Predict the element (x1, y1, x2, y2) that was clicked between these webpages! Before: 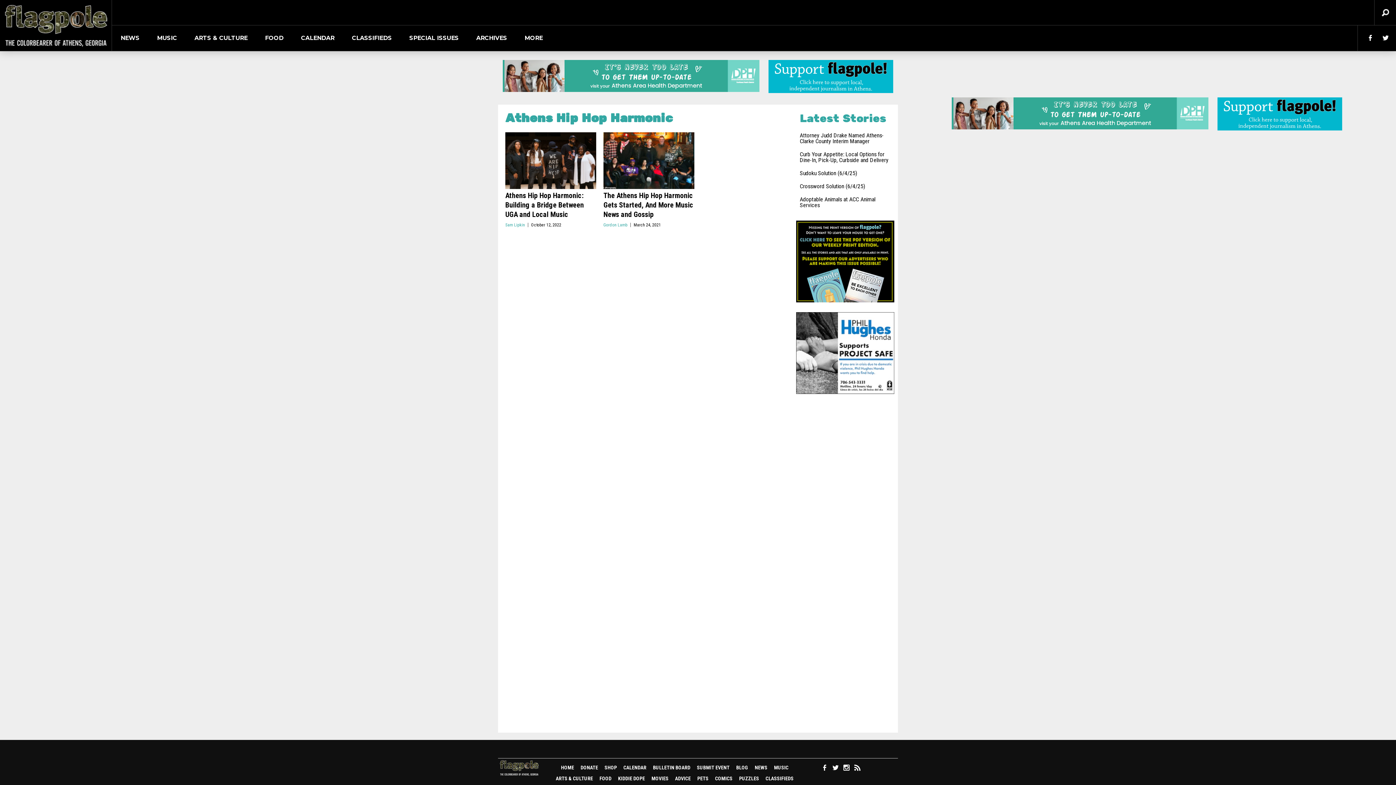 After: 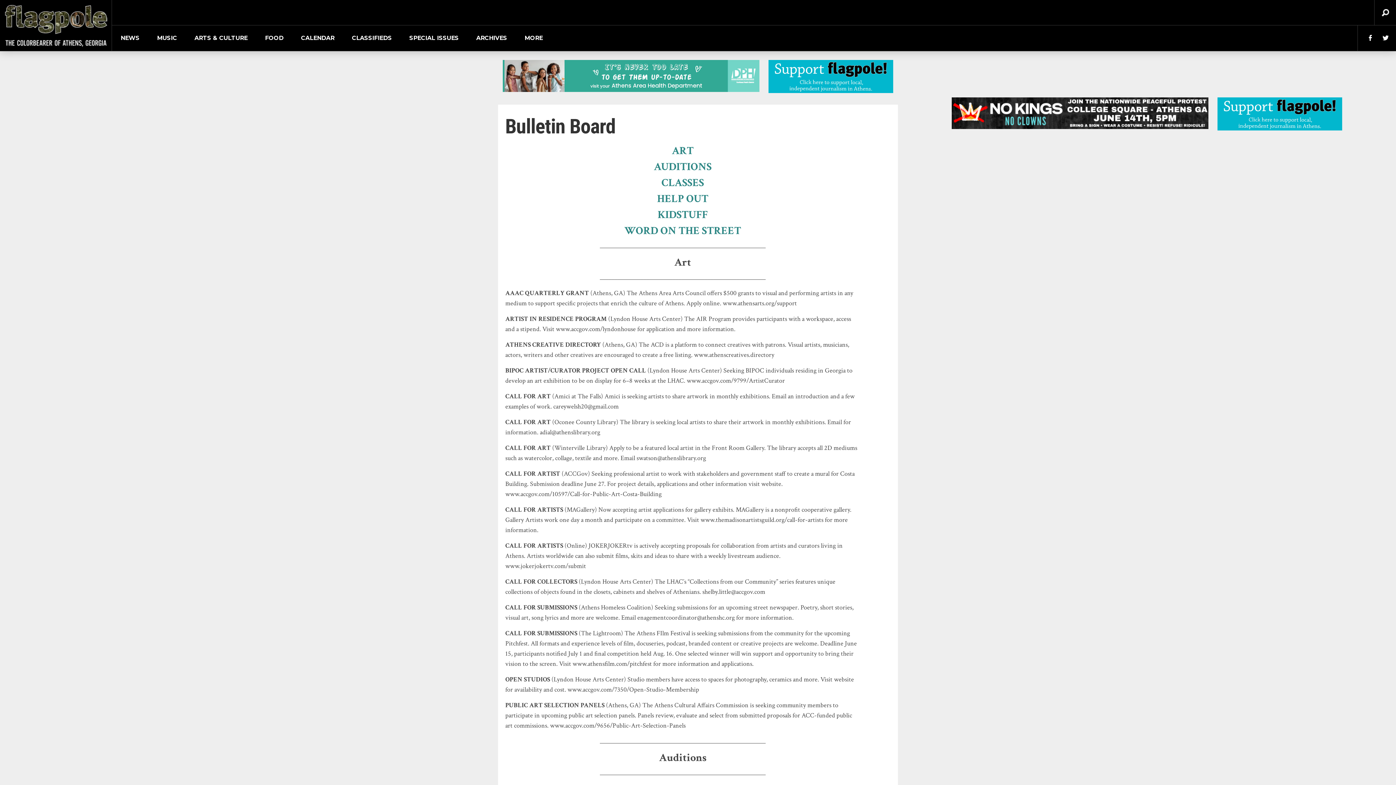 Action: bbox: (653, 765, 690, 770) label: BULLETIN BOARD